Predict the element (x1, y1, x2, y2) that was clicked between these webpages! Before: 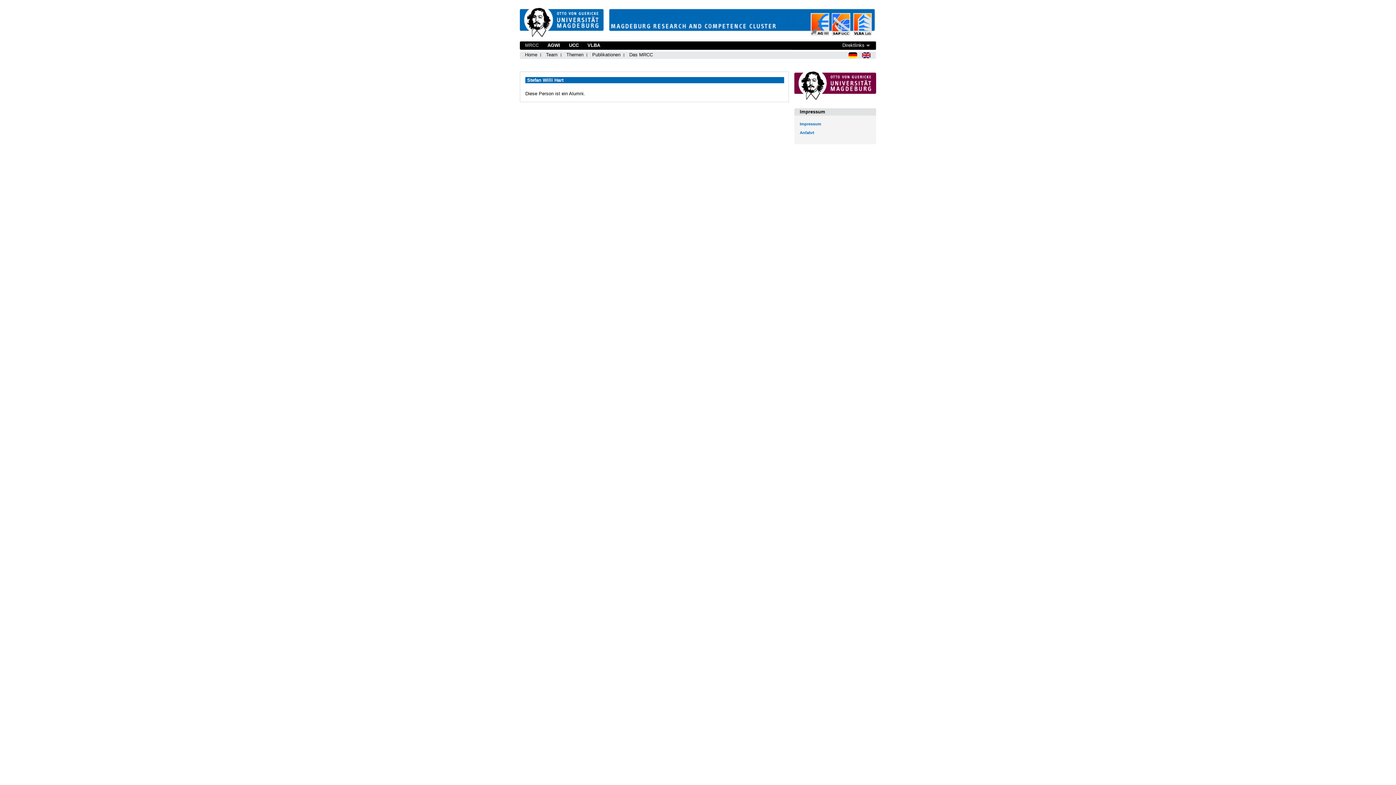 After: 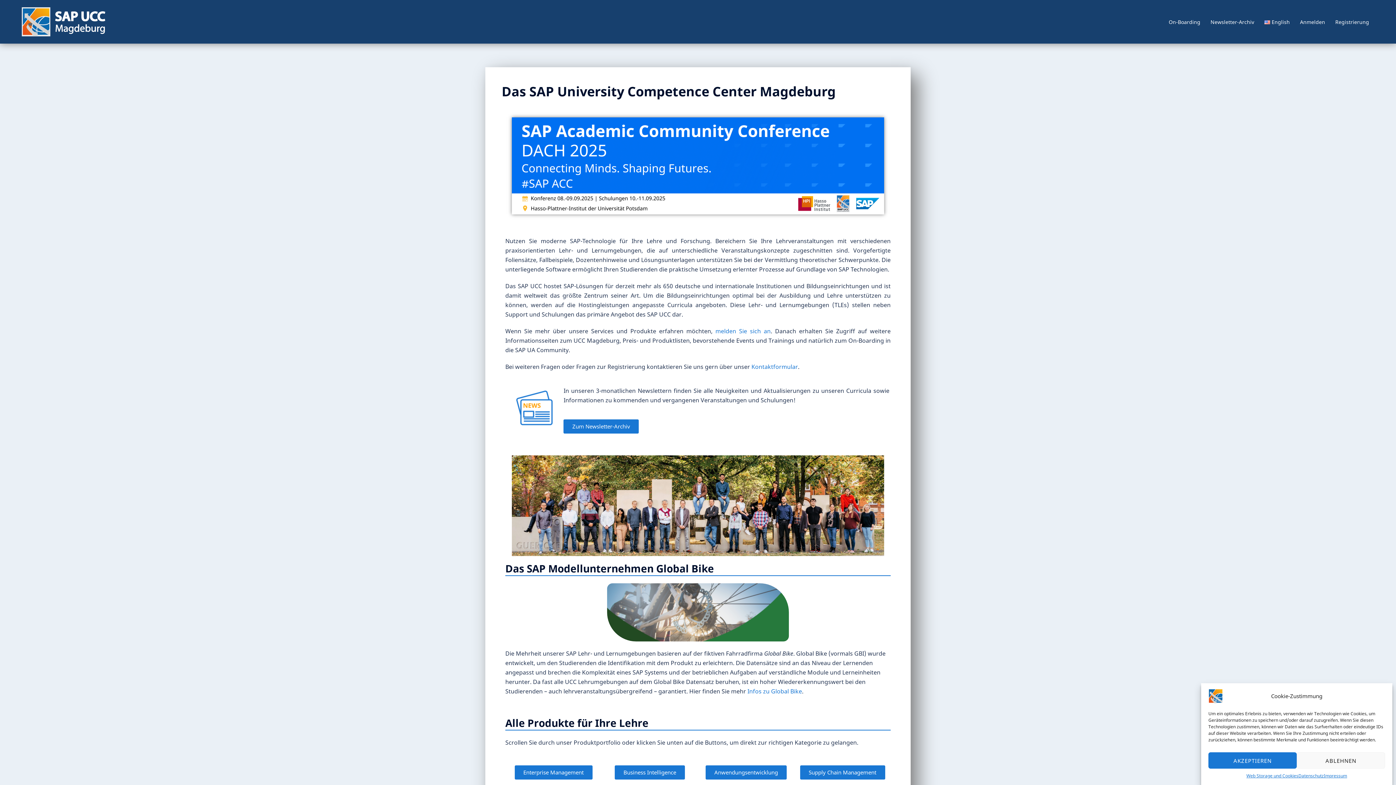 Action: label: UCC bbox: (569, 42, 578, 48)